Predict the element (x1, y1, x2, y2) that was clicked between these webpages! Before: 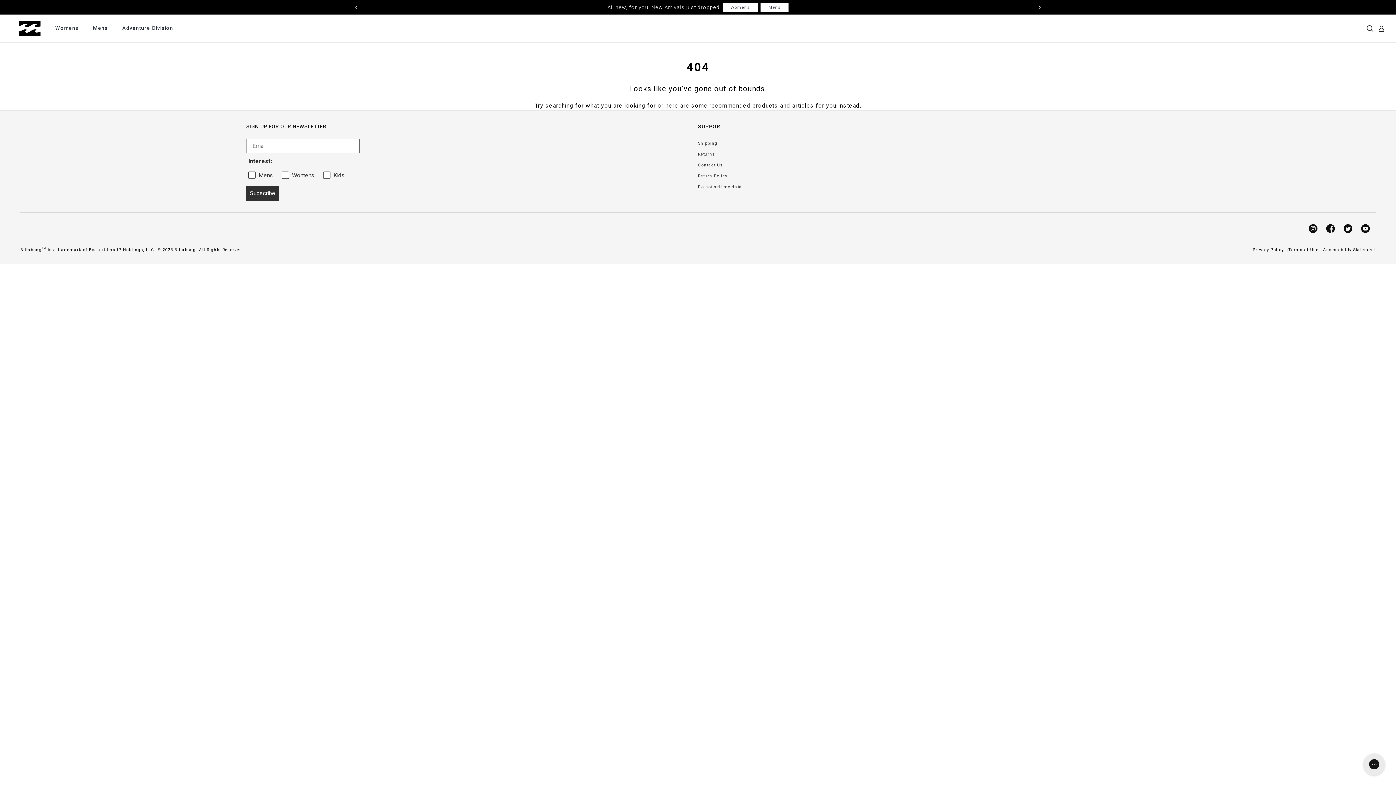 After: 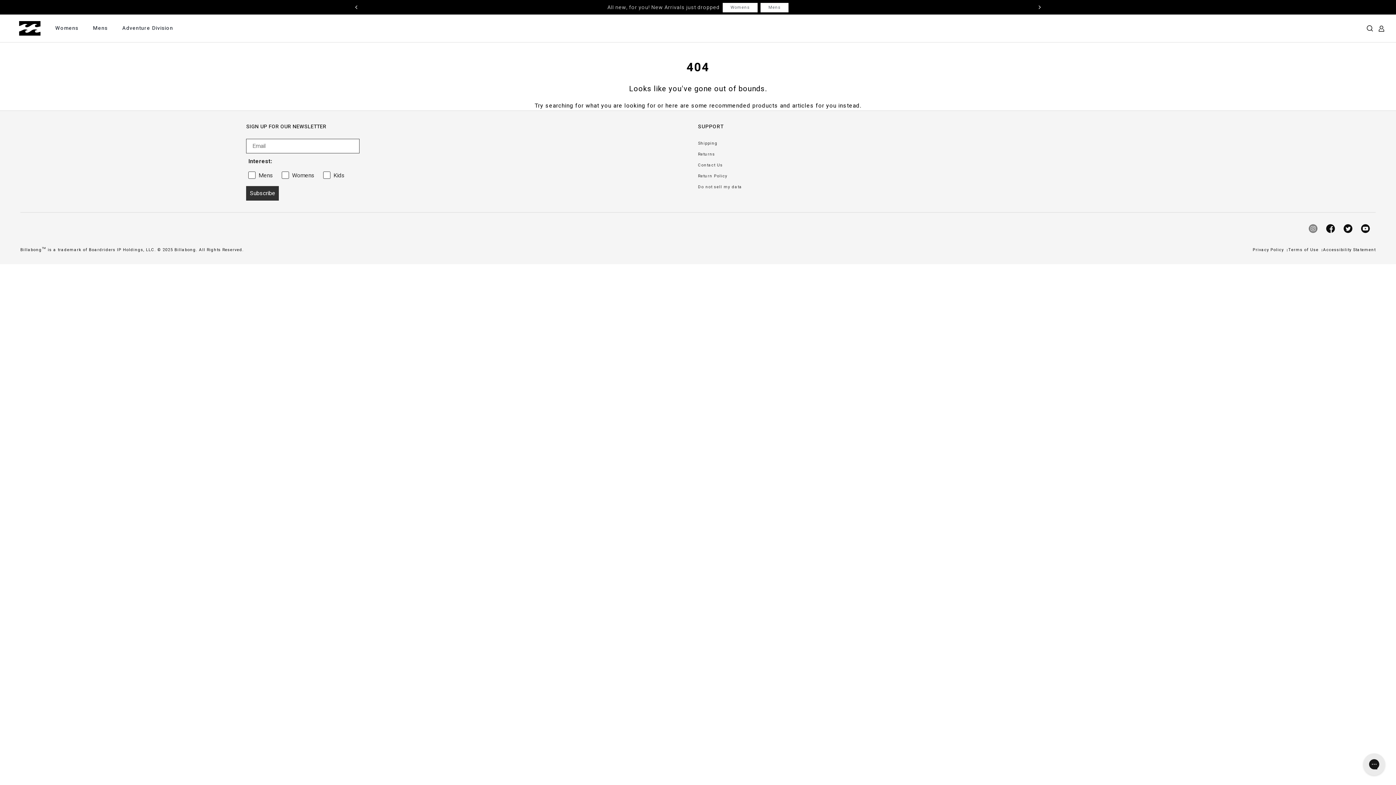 Action: bbox: (1309, 224, 1317, 233) label: Instagram